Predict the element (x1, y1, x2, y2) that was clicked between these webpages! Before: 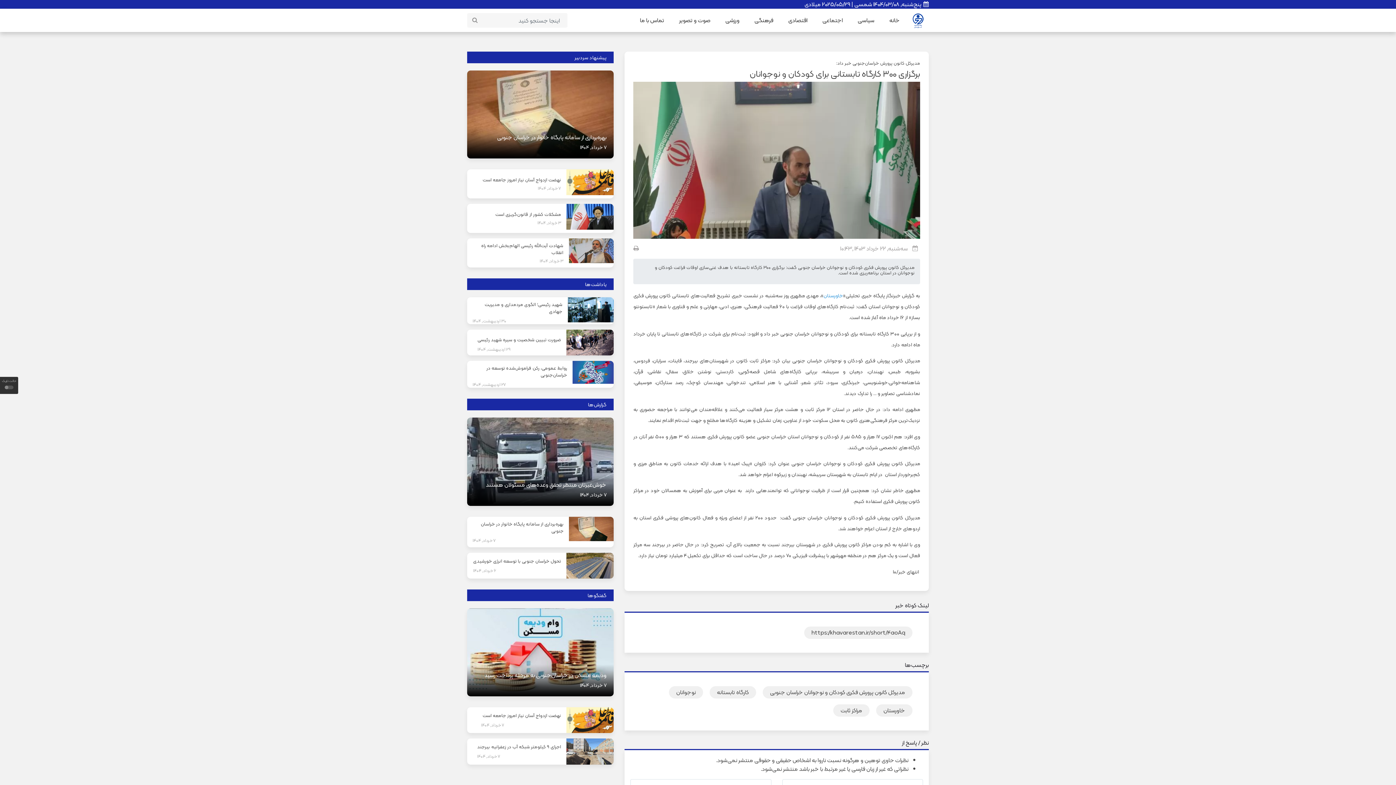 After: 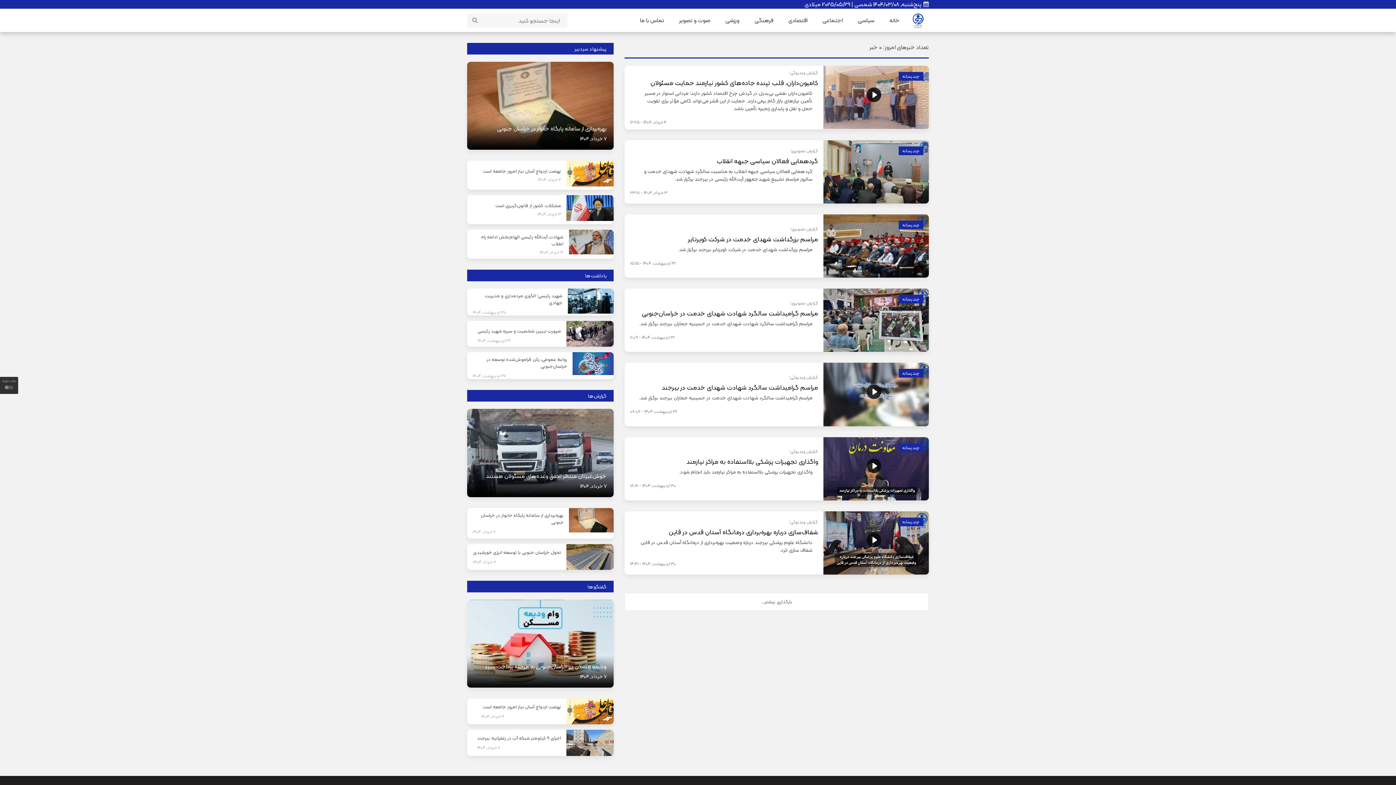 Action: bbox: (672, 8, 717, 32) label: صوت و تصویر